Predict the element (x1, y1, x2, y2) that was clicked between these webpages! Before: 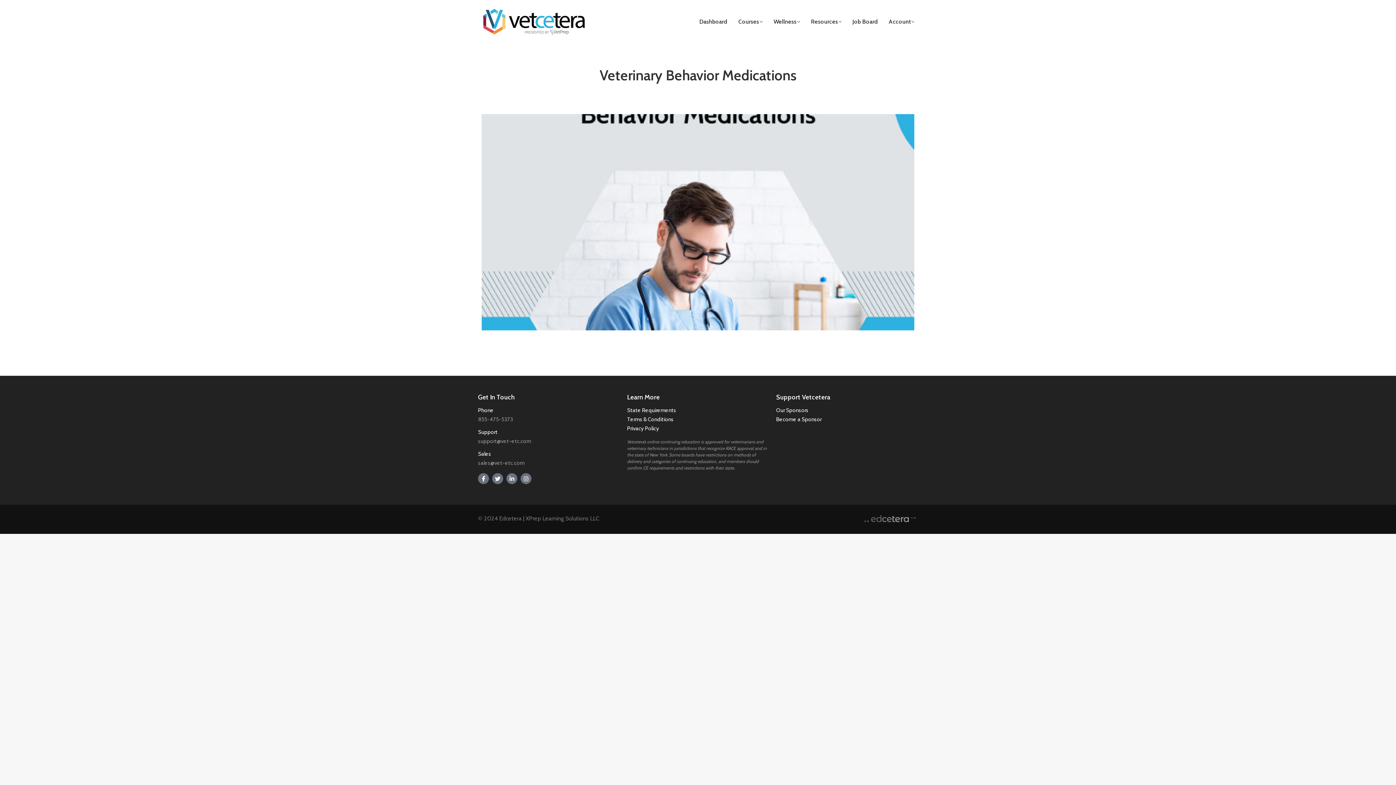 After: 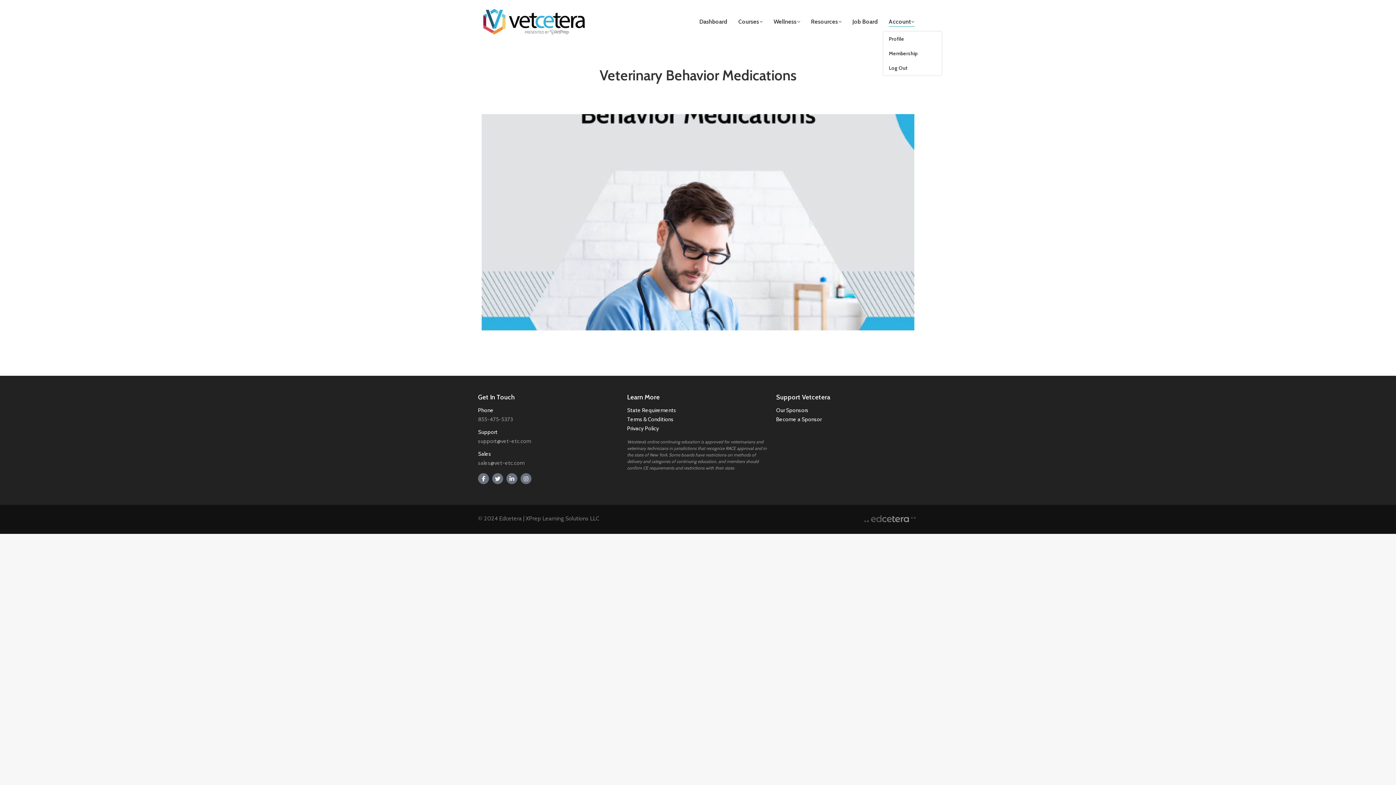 Action: label: Account bbox: (889, 17, 914, 26)